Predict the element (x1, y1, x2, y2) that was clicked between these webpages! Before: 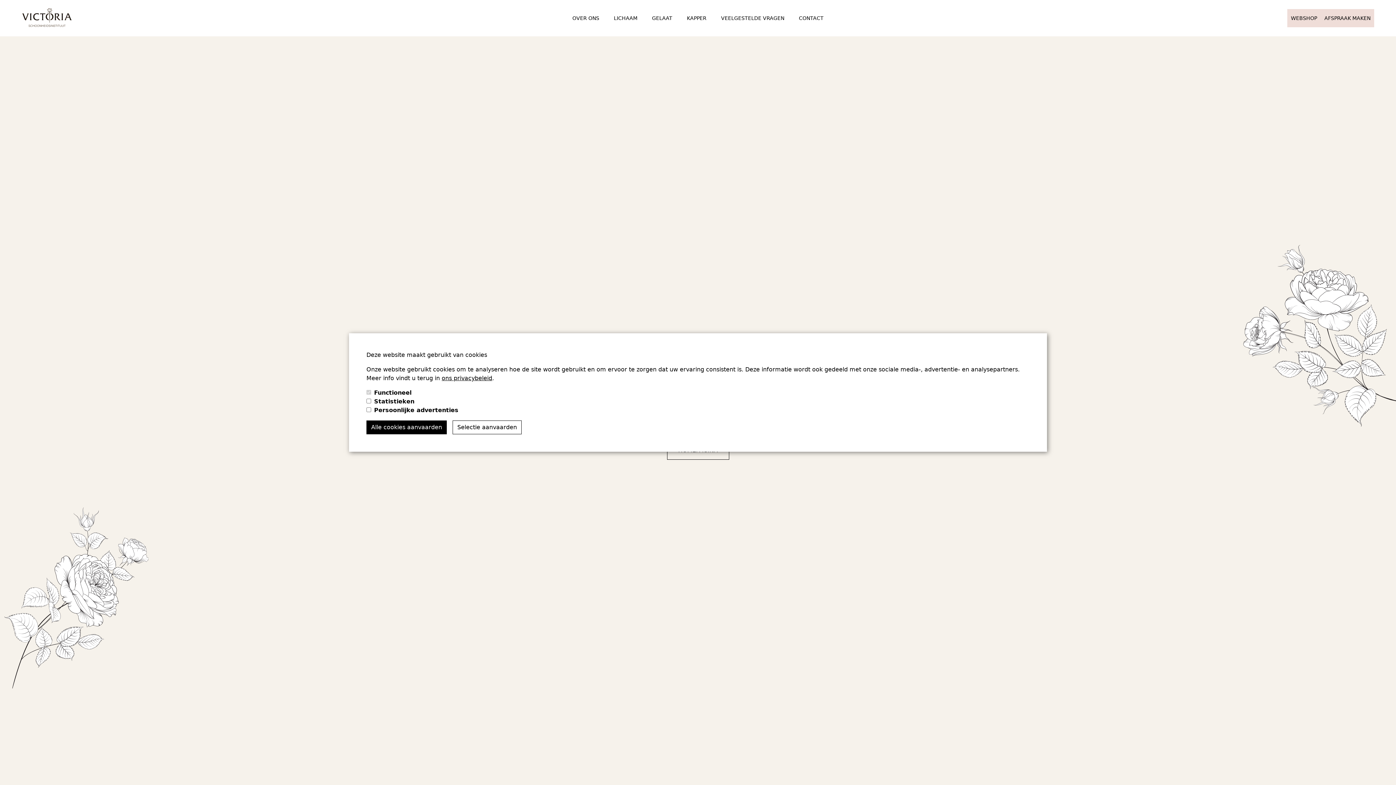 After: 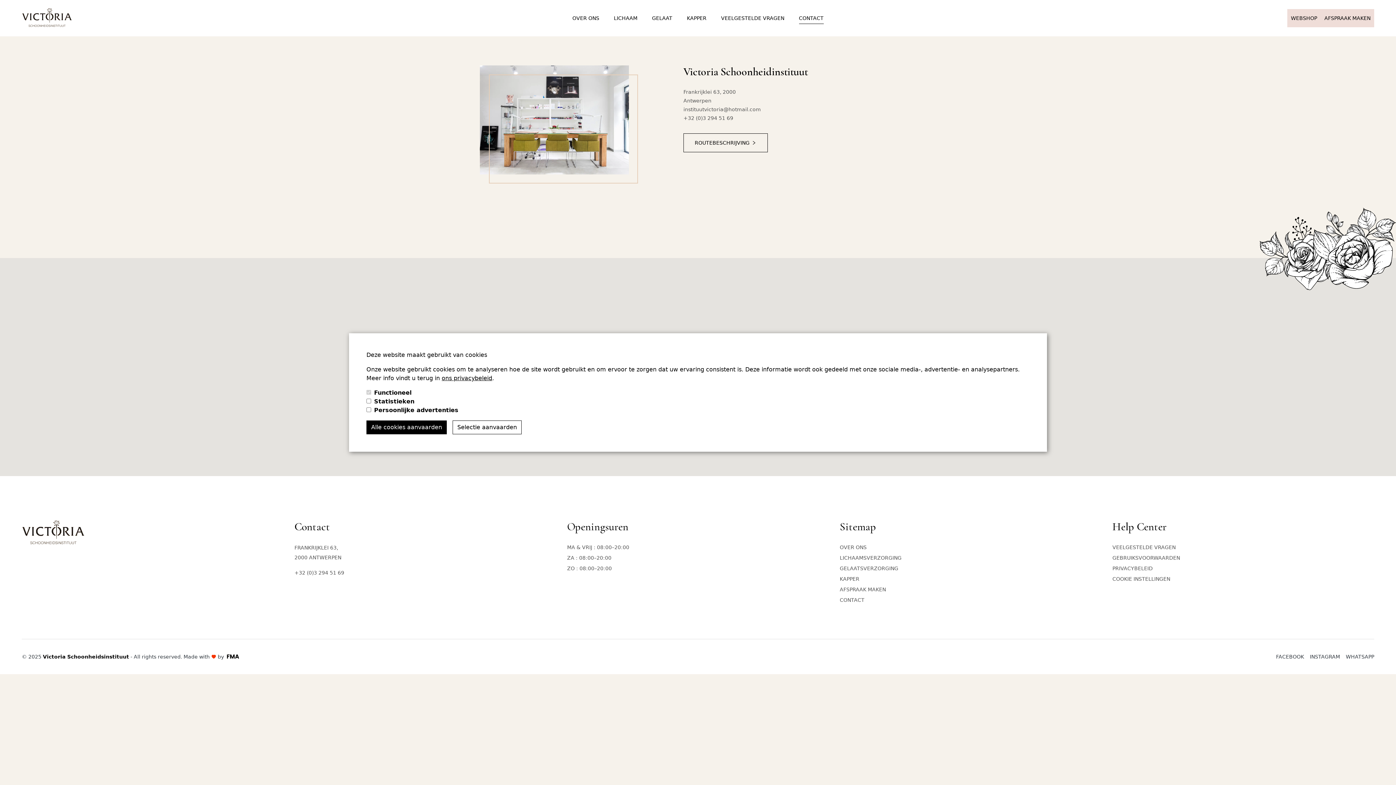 Action: bbox: (799, 5, 823, 31) label: CONTACT